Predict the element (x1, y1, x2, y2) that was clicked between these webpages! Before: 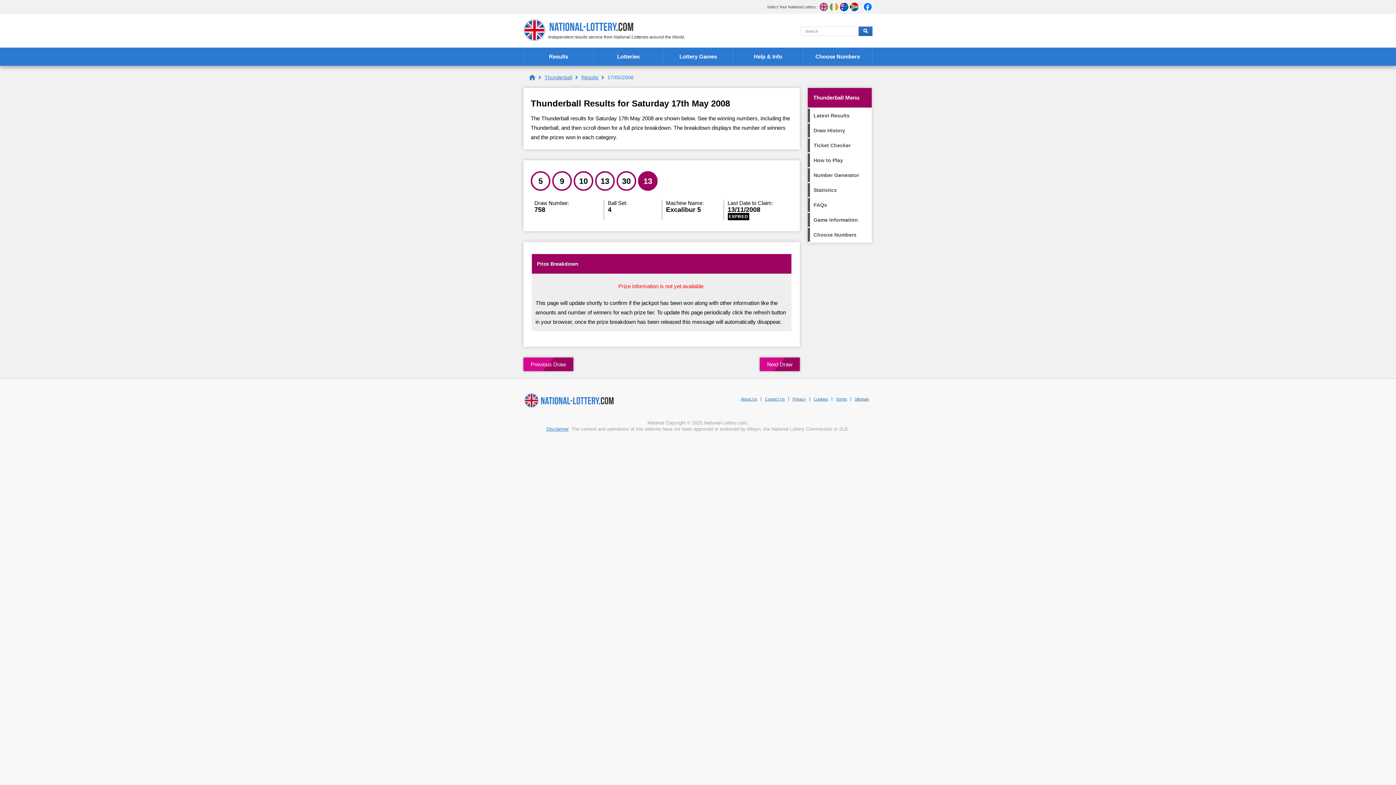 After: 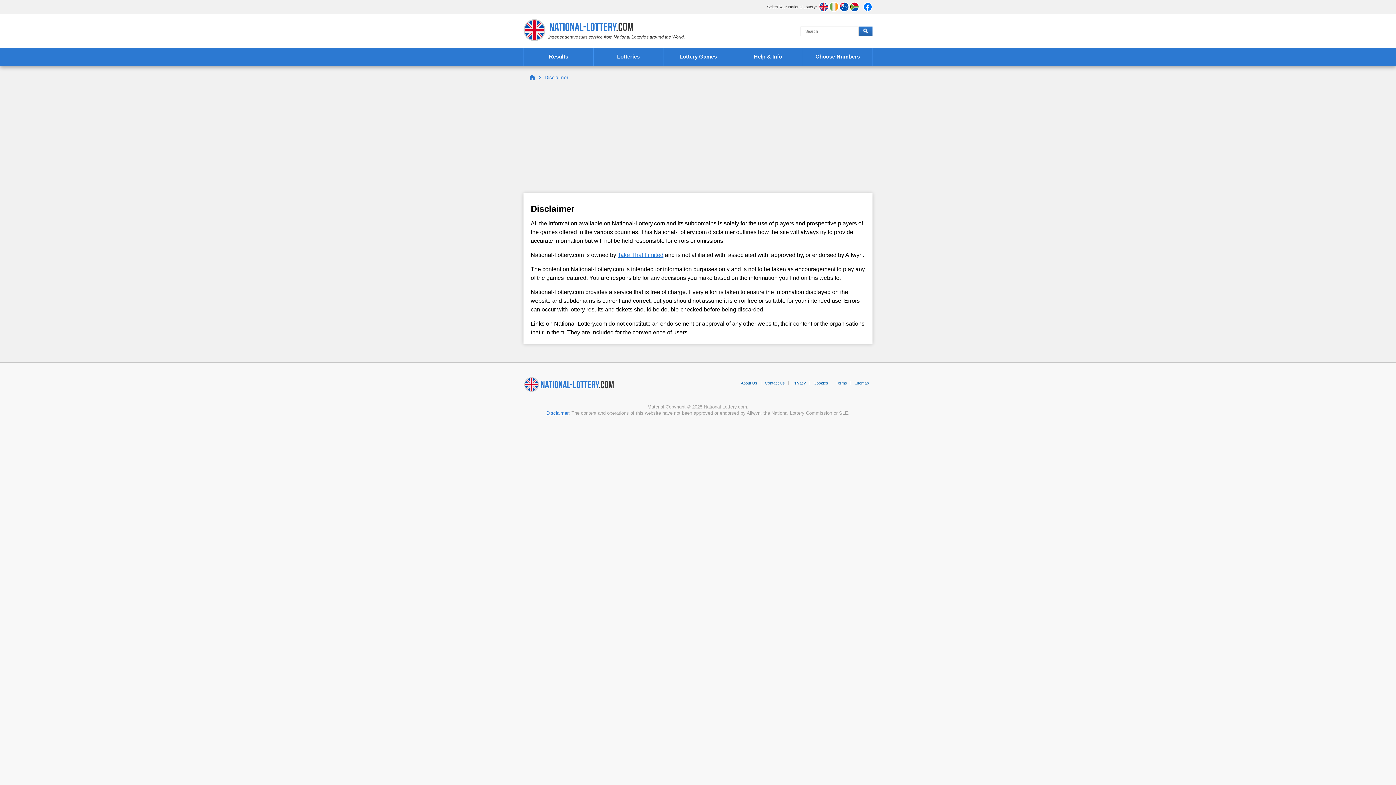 Action: bbox: (546, 426, 568, 432) label: Disclaimer